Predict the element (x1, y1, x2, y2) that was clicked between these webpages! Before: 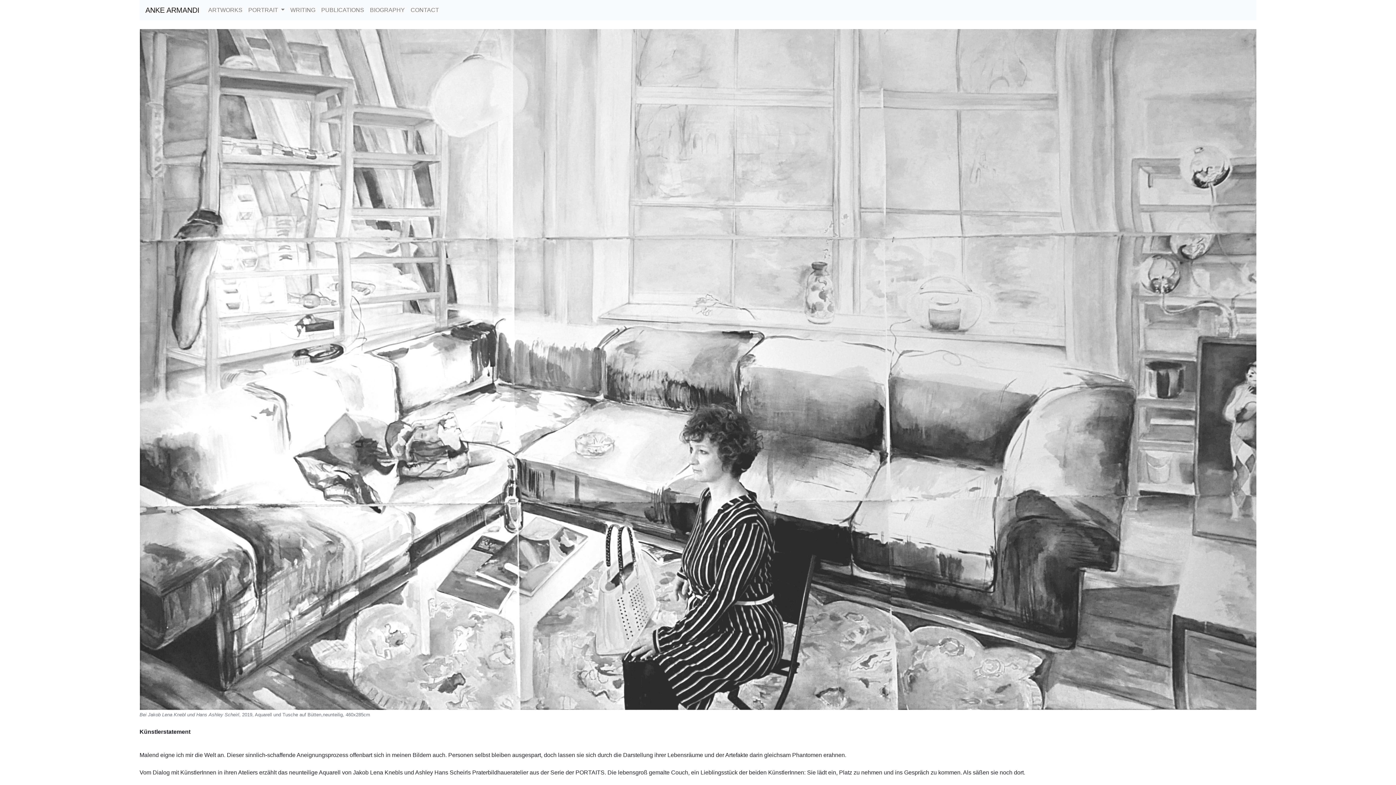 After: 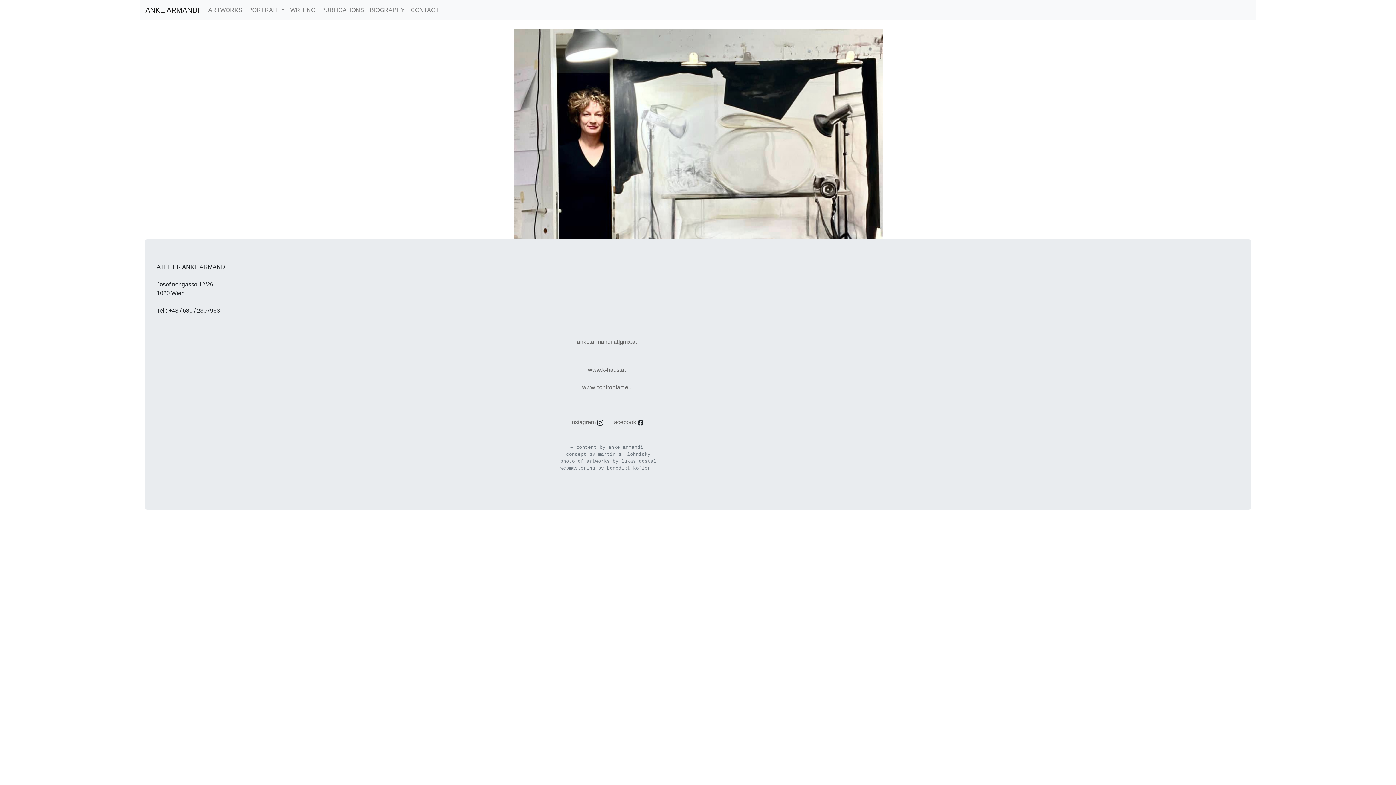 Action: label: CONTACT bbox: (407, 2, 442, 17)